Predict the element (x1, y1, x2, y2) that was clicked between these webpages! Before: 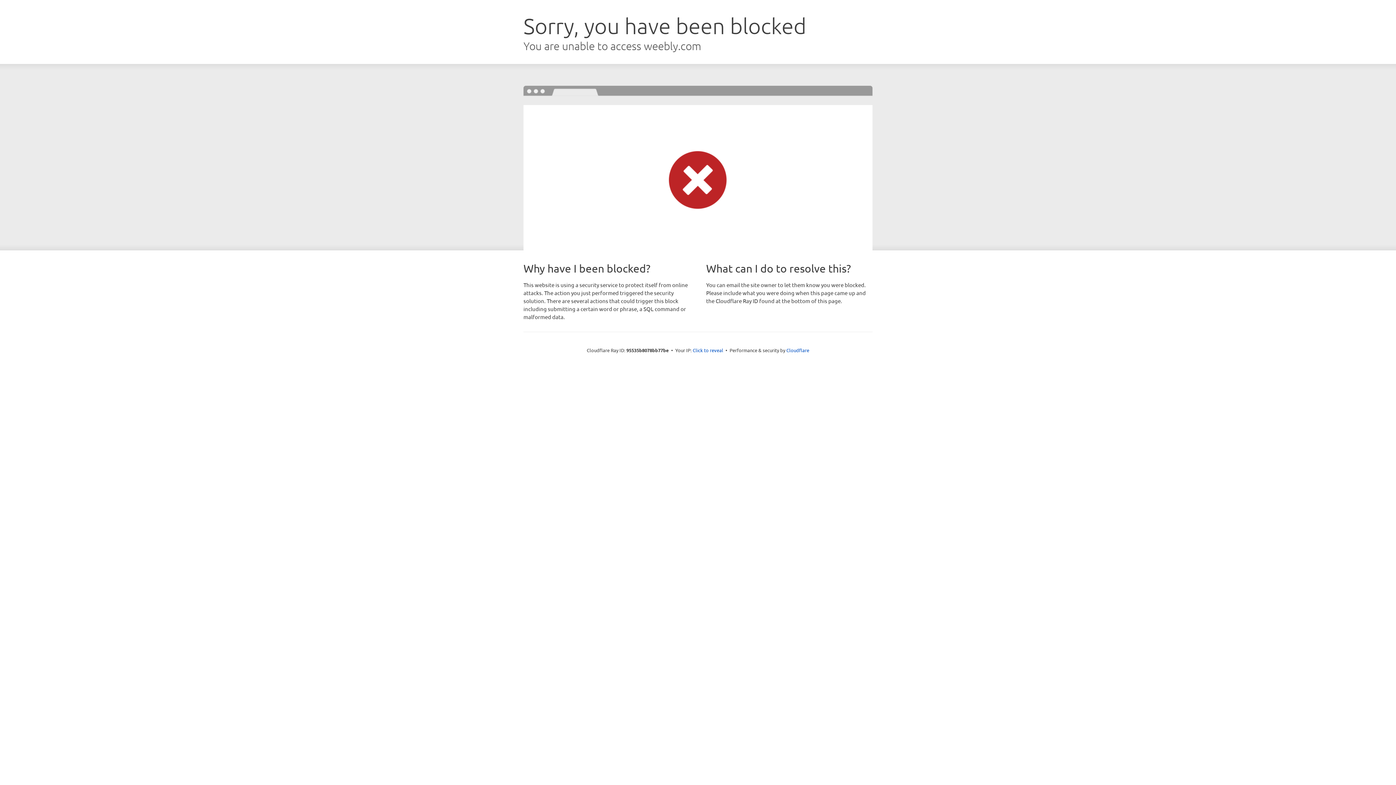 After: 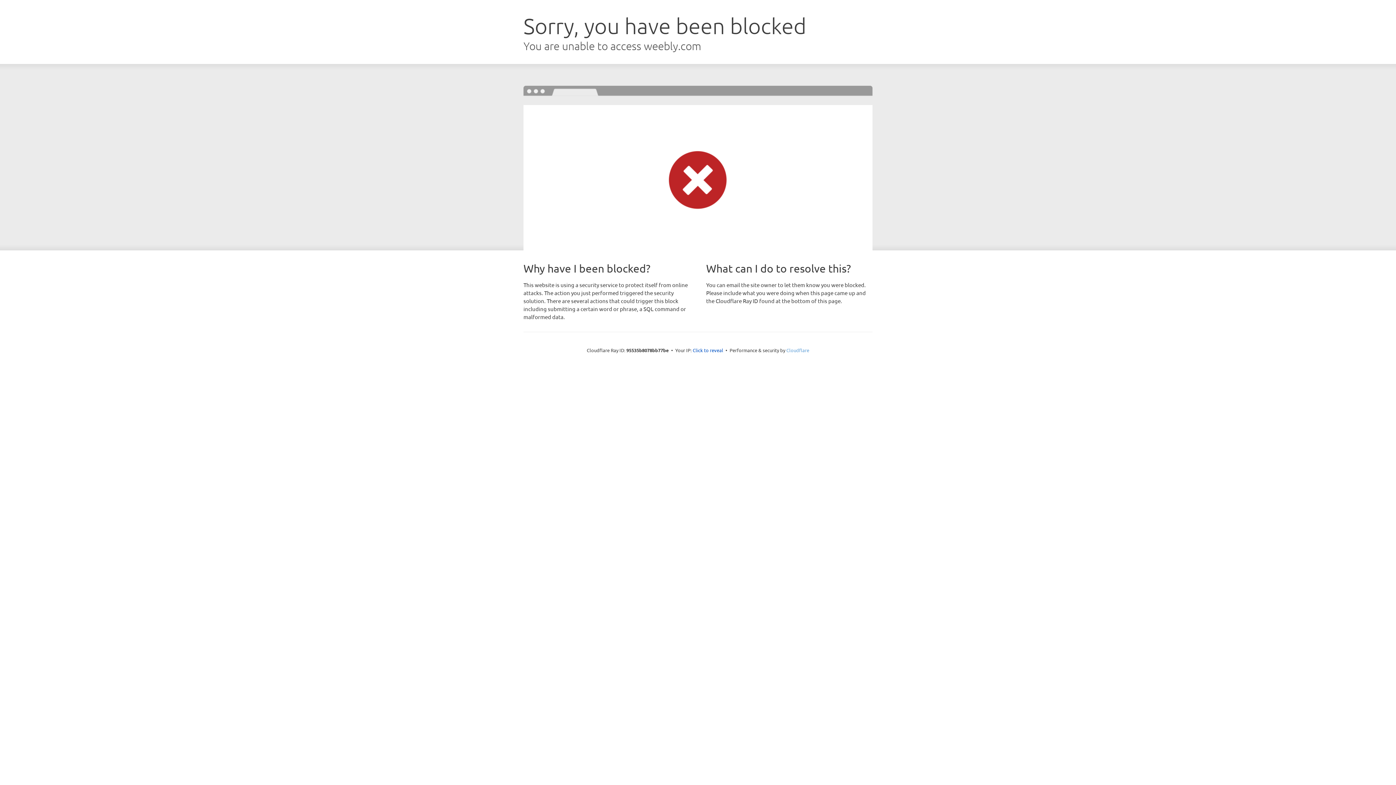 Action: bbox: (786, 347, 809, 353) label: Cloudflare